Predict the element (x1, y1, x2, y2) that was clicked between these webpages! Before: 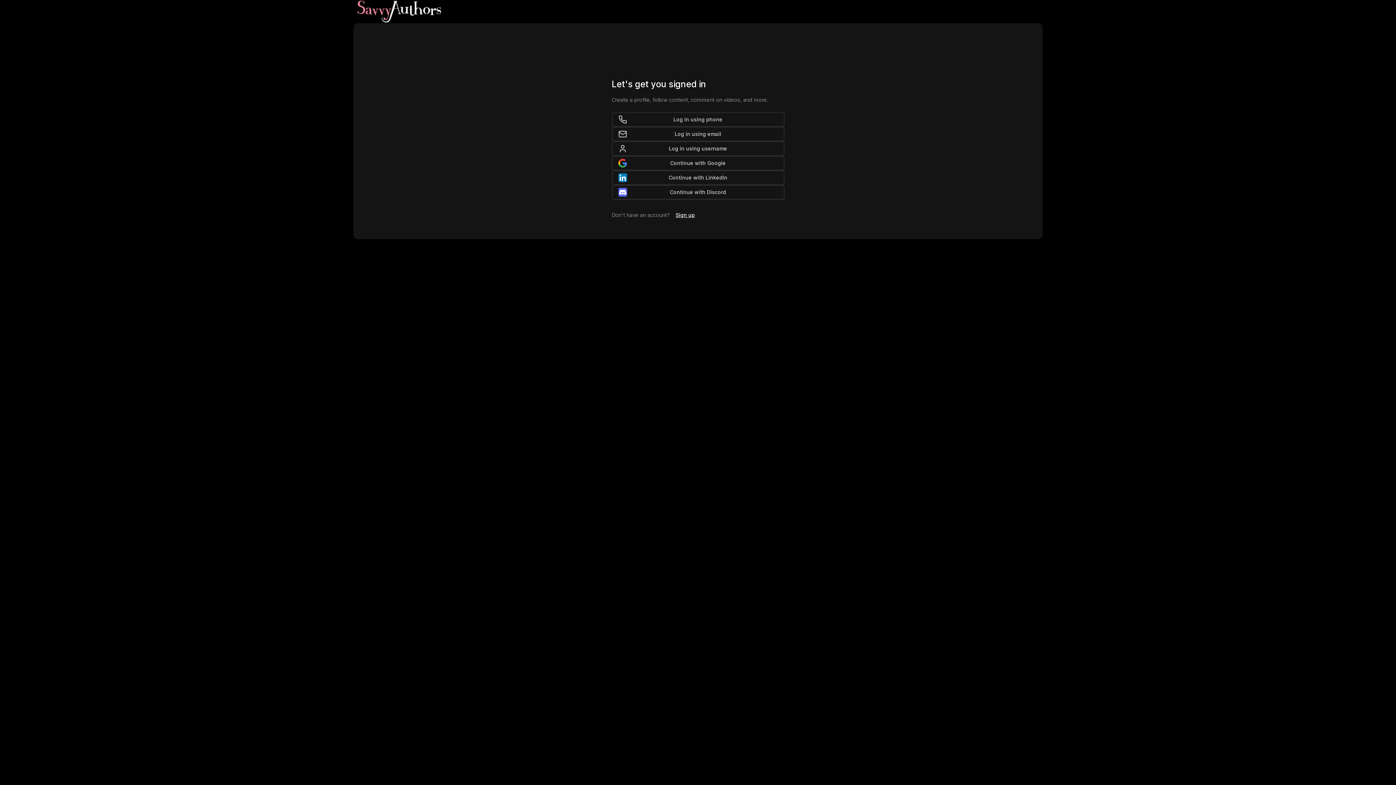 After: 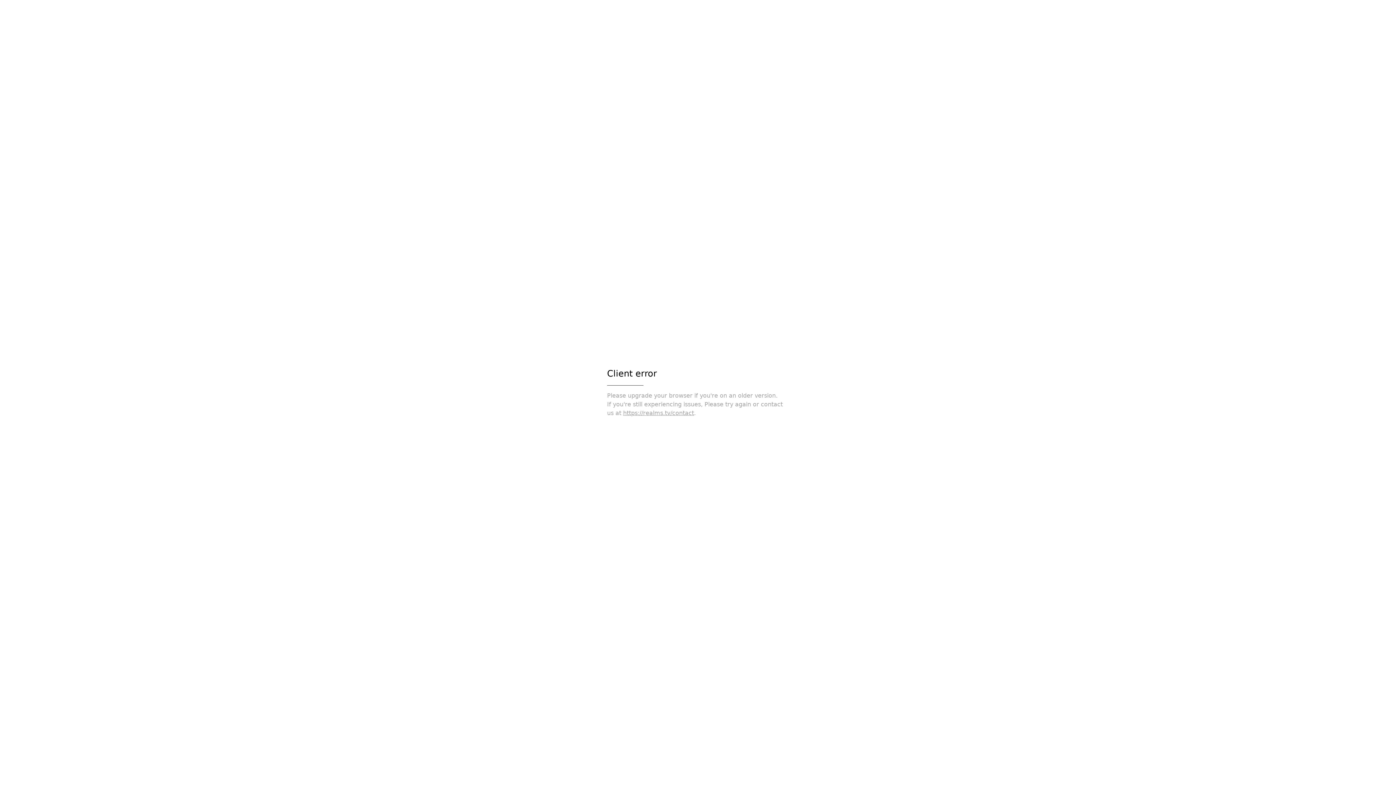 Action: bbox: (357, 0, 441, 22) label: Home